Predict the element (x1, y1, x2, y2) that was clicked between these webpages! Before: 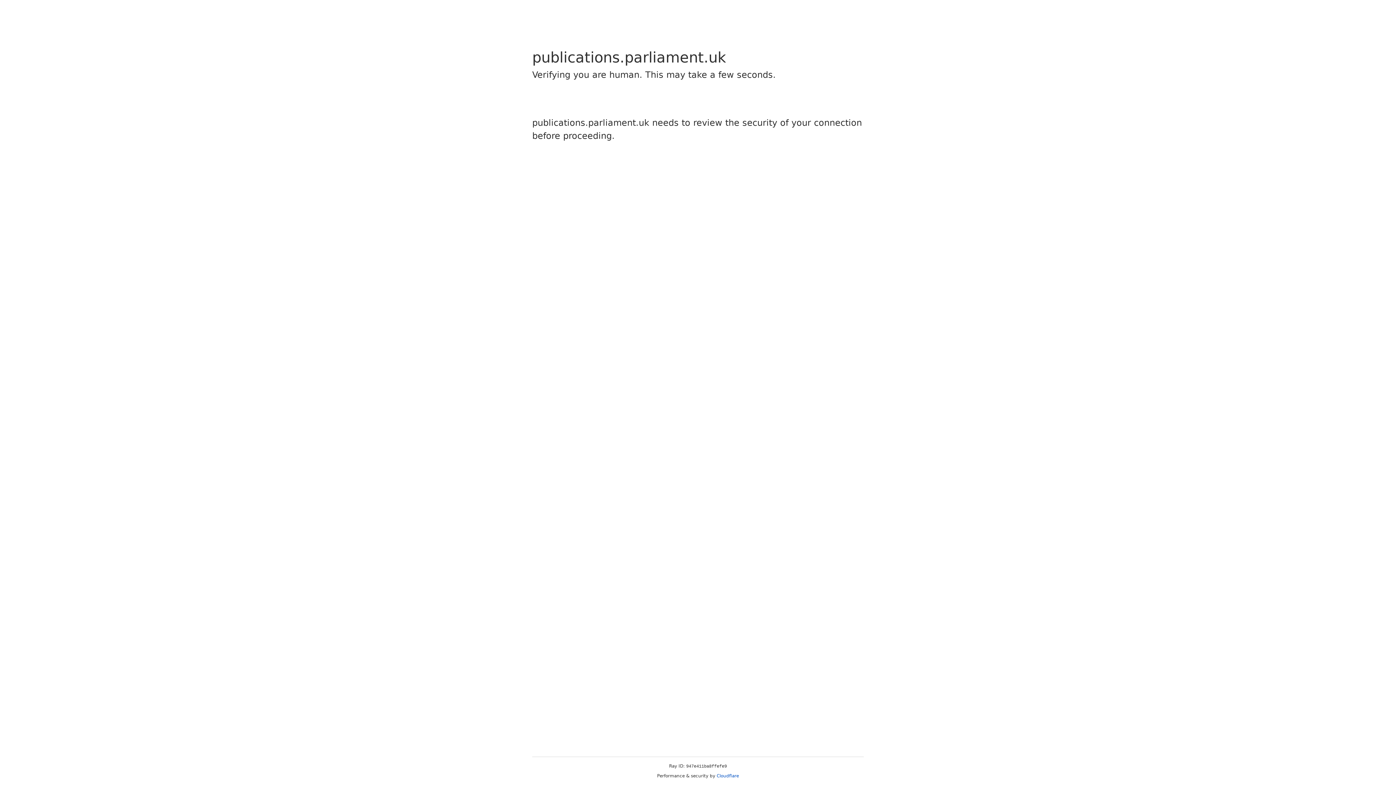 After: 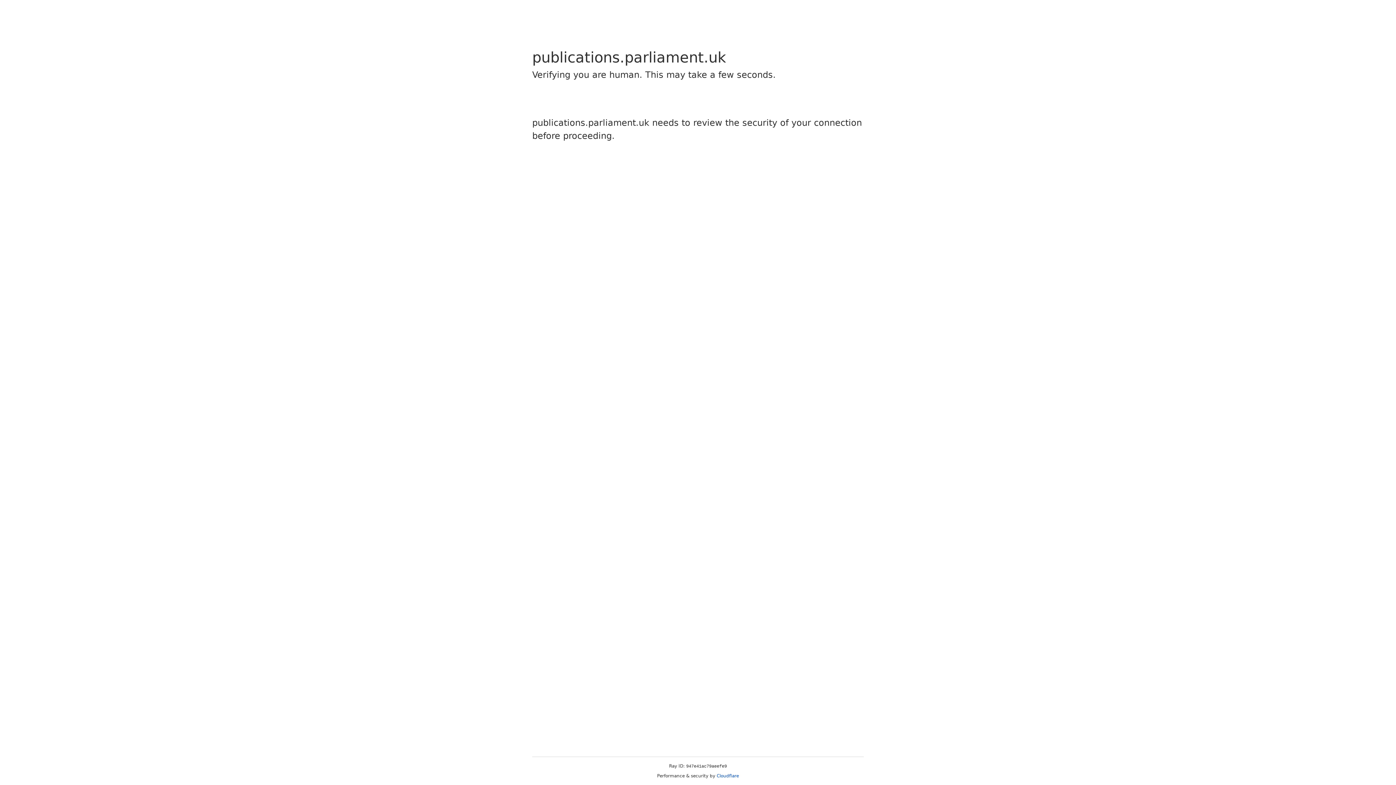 Action: label: Cloudflare bbox: (716, 773, 739, 778)